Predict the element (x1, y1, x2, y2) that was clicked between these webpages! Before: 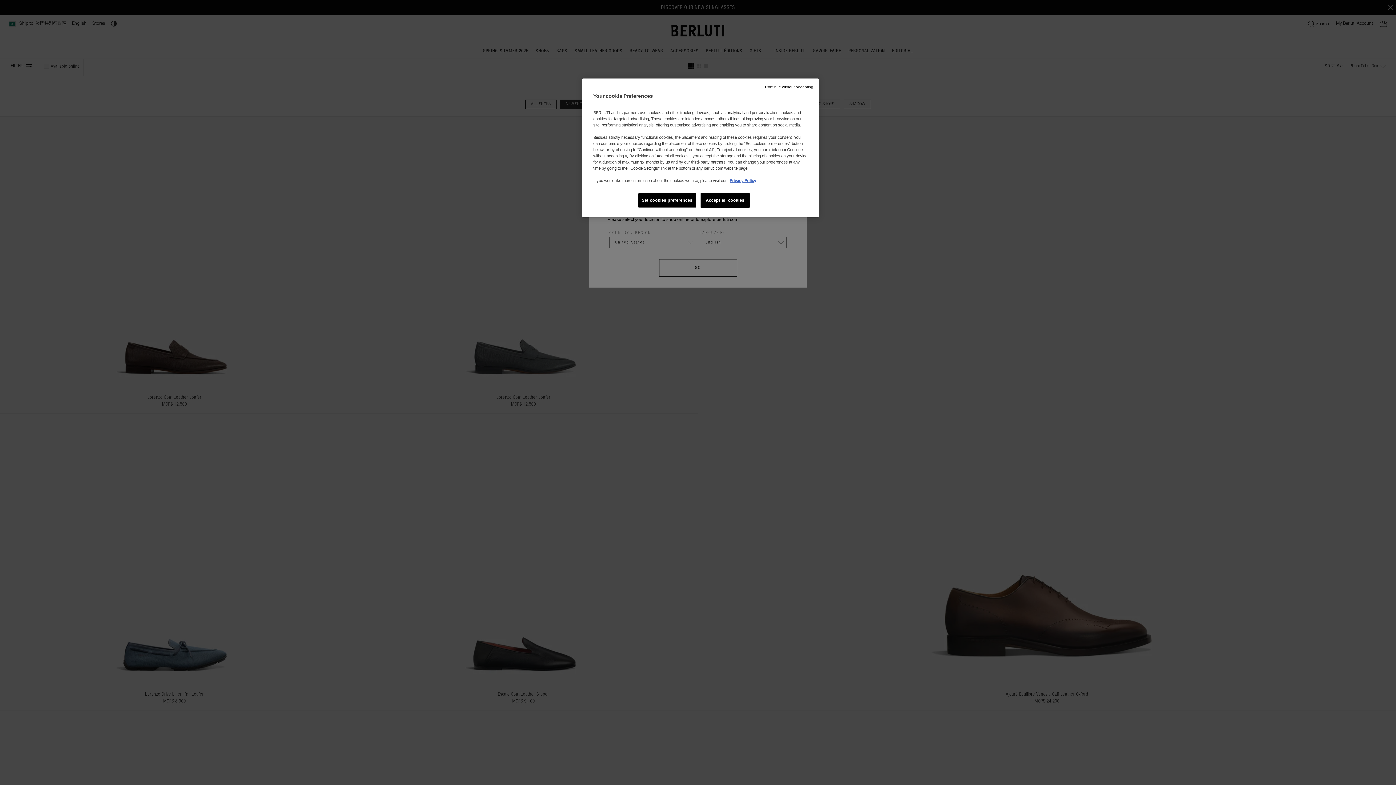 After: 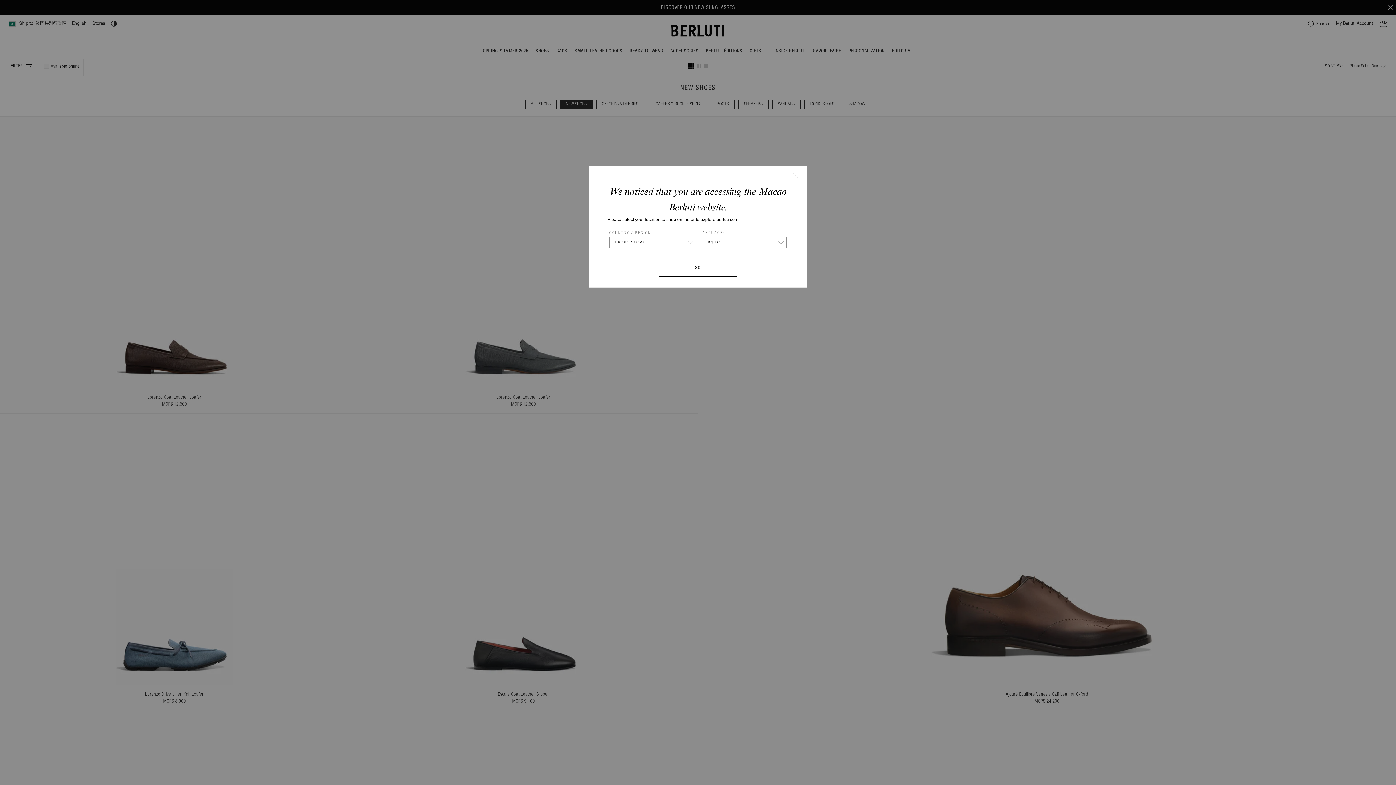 Action: bbox: (700, 193, 749, 208) label: Accept all cookies